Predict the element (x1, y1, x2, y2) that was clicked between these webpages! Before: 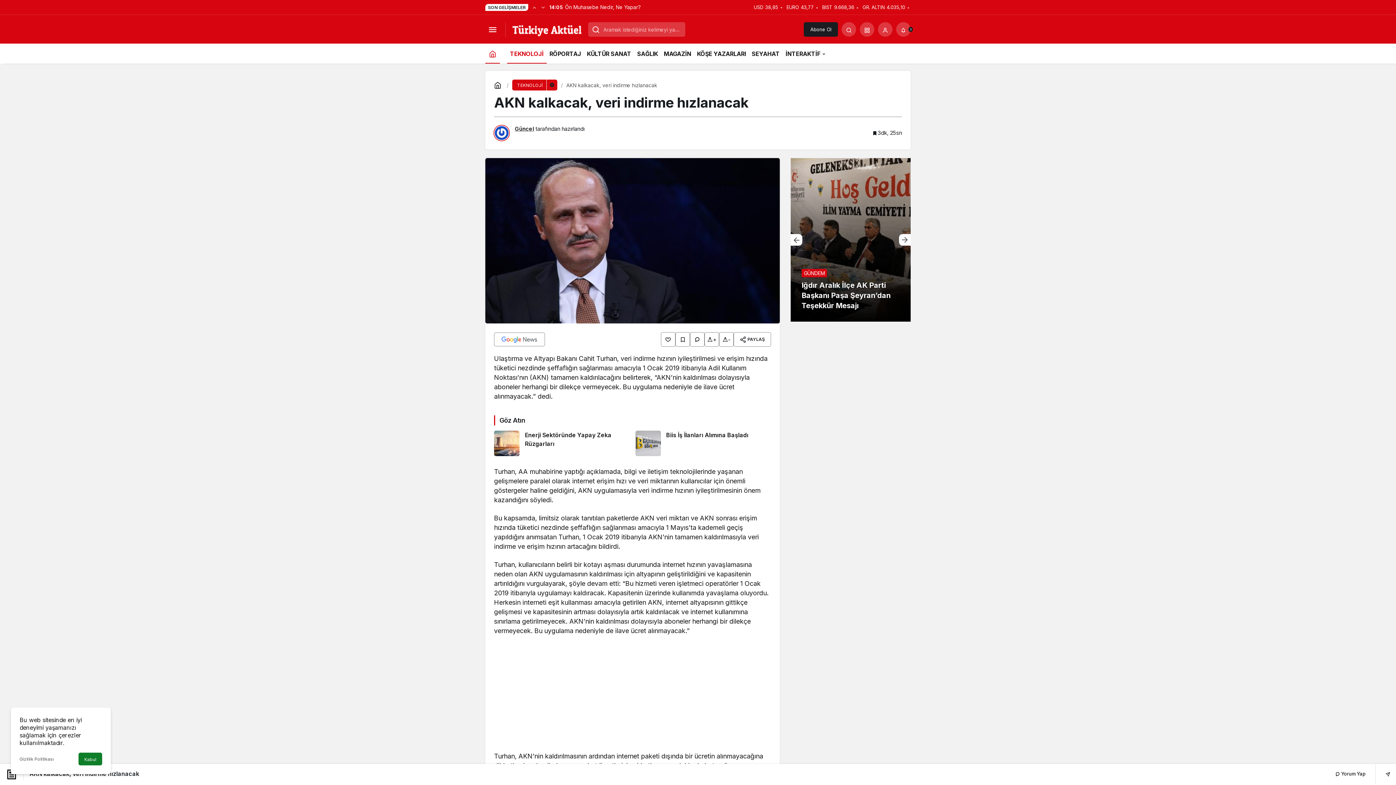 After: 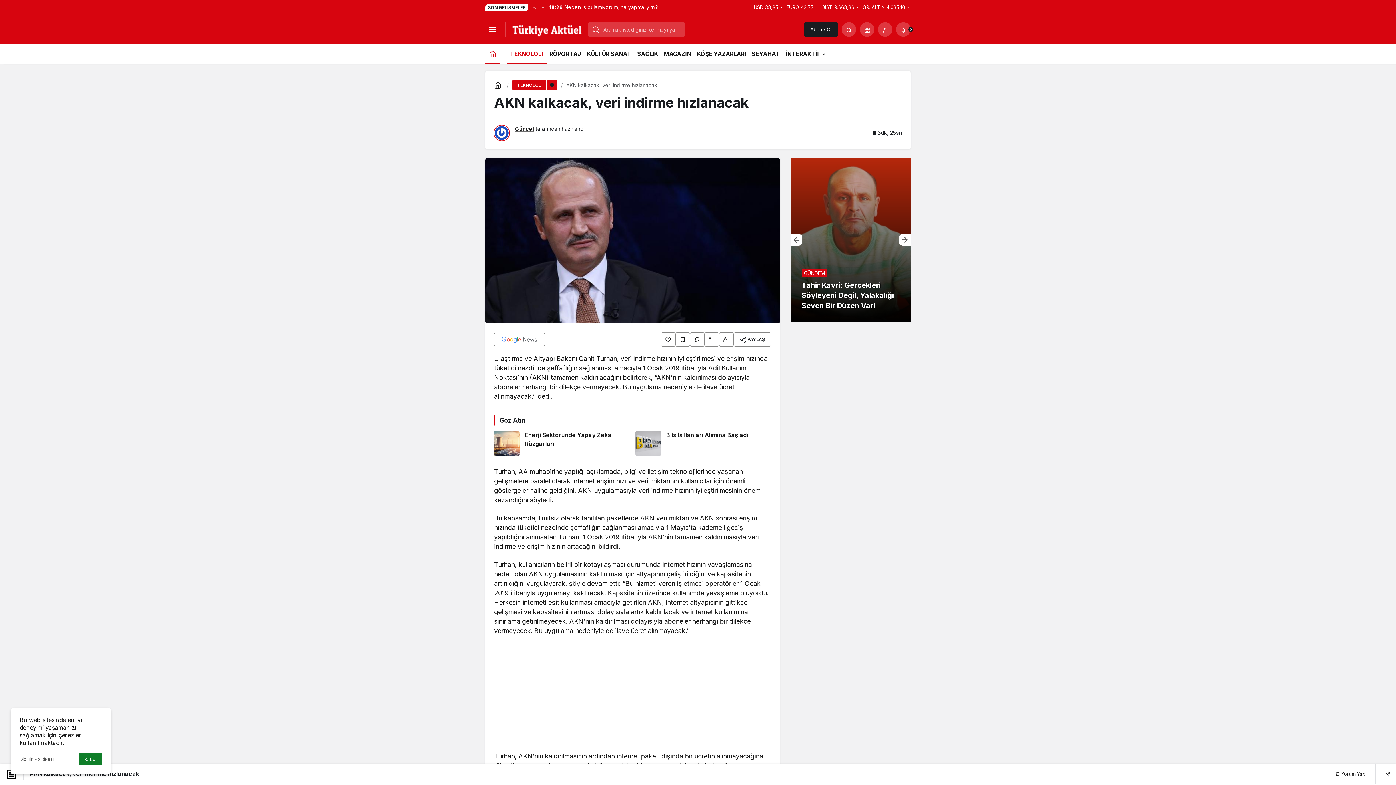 Action: bbox: (19, 756, 53, 762) label: Gizlilik Politikası